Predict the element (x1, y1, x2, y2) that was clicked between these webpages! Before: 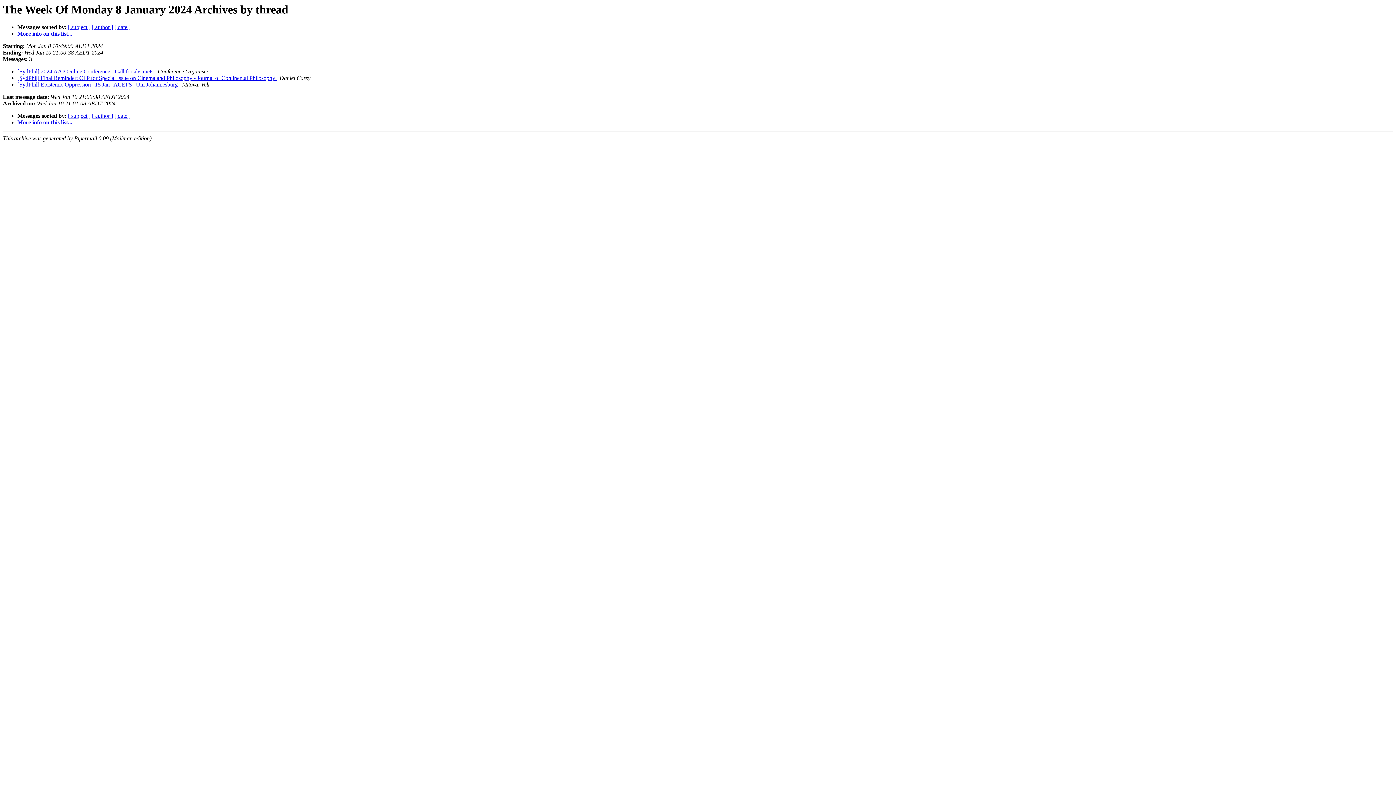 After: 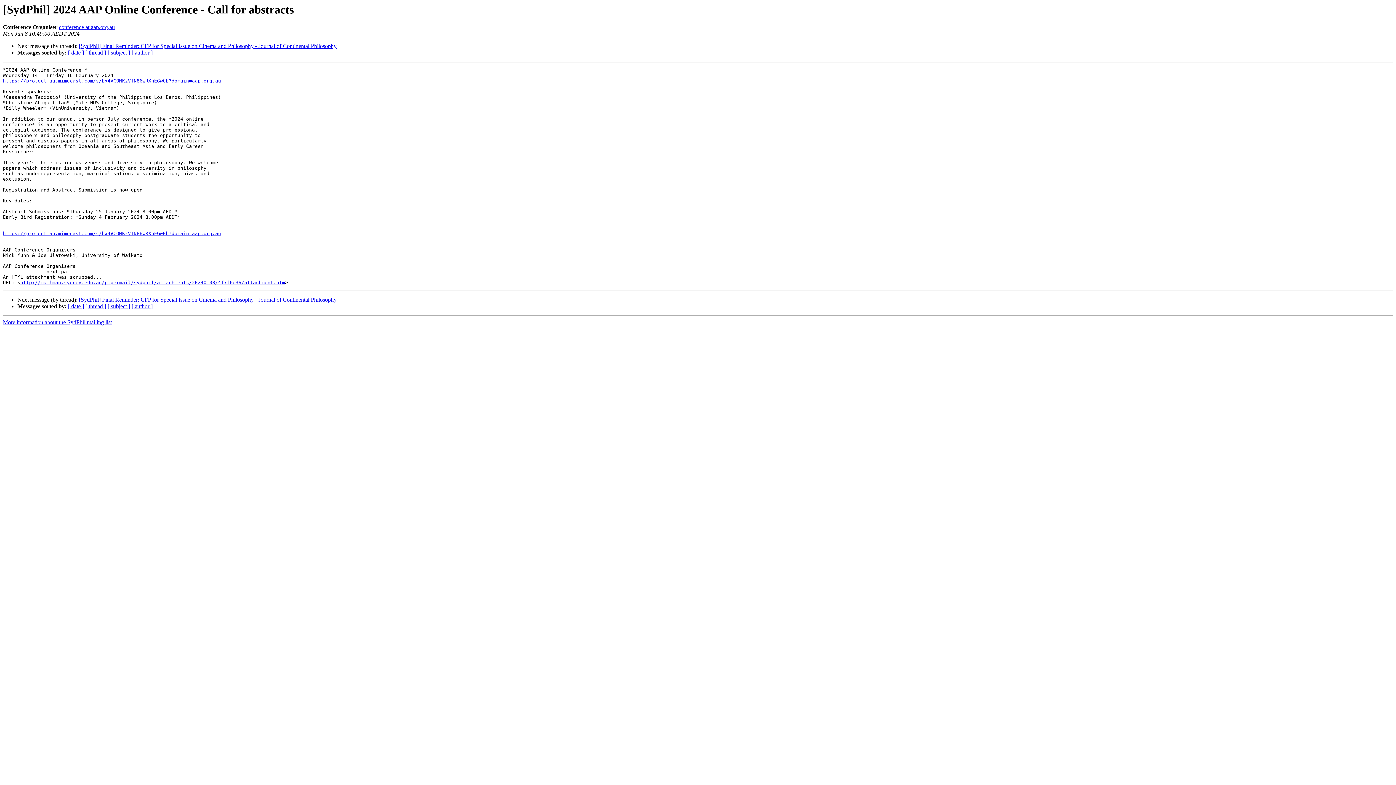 Action: bbox: (17, 68, 154, 74) label: [SydPhil] 2024 AAP Online Conference - Call for abstracts 